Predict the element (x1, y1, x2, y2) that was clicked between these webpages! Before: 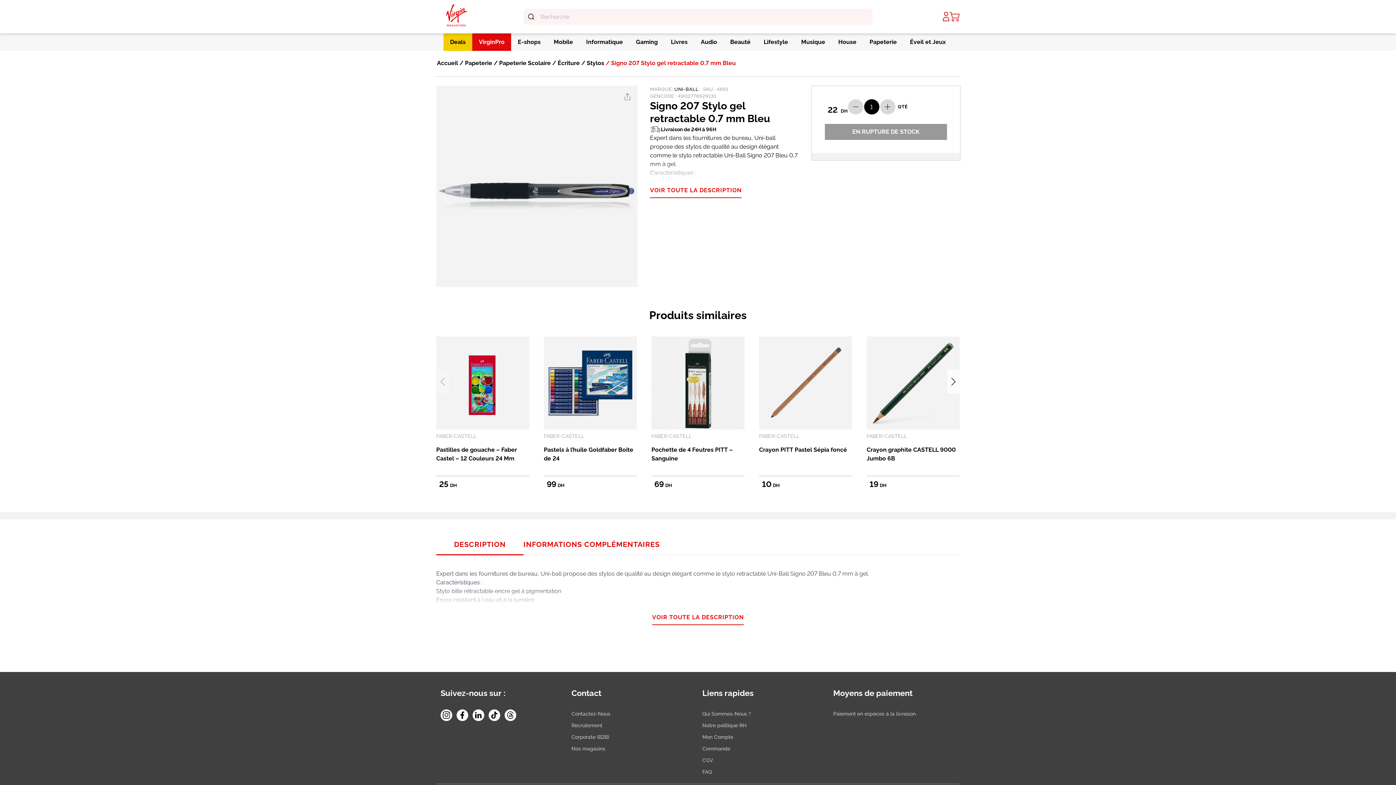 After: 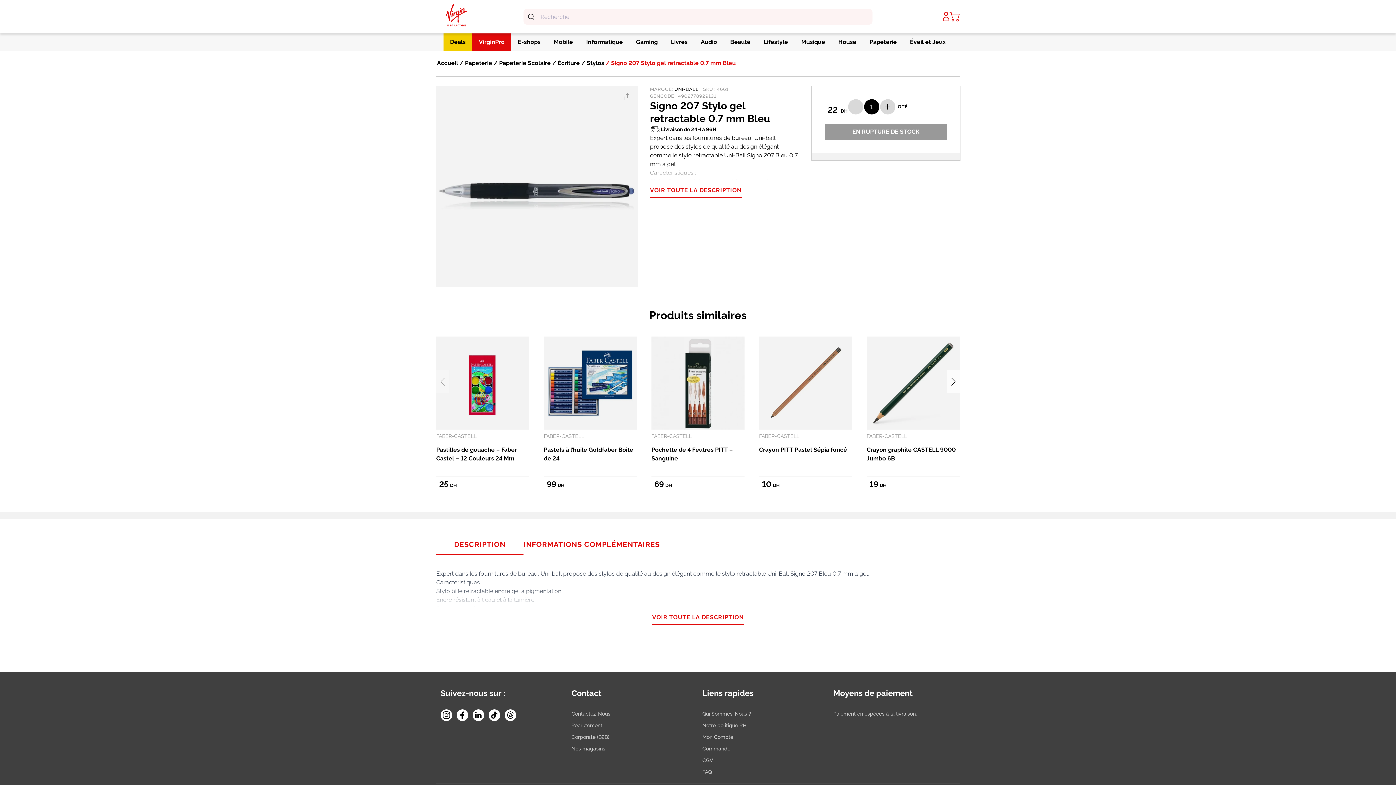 Action: bbox: (456, 709, 468, 721)